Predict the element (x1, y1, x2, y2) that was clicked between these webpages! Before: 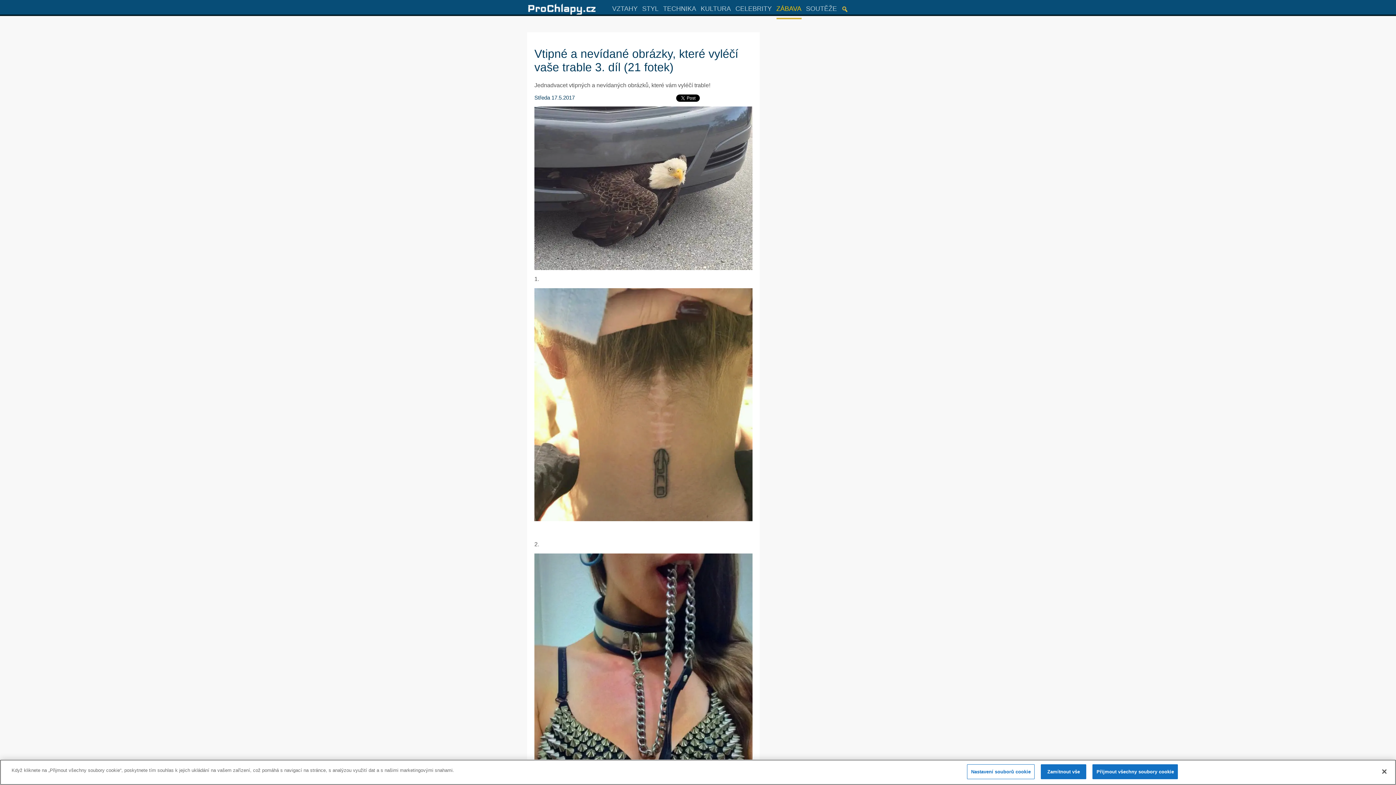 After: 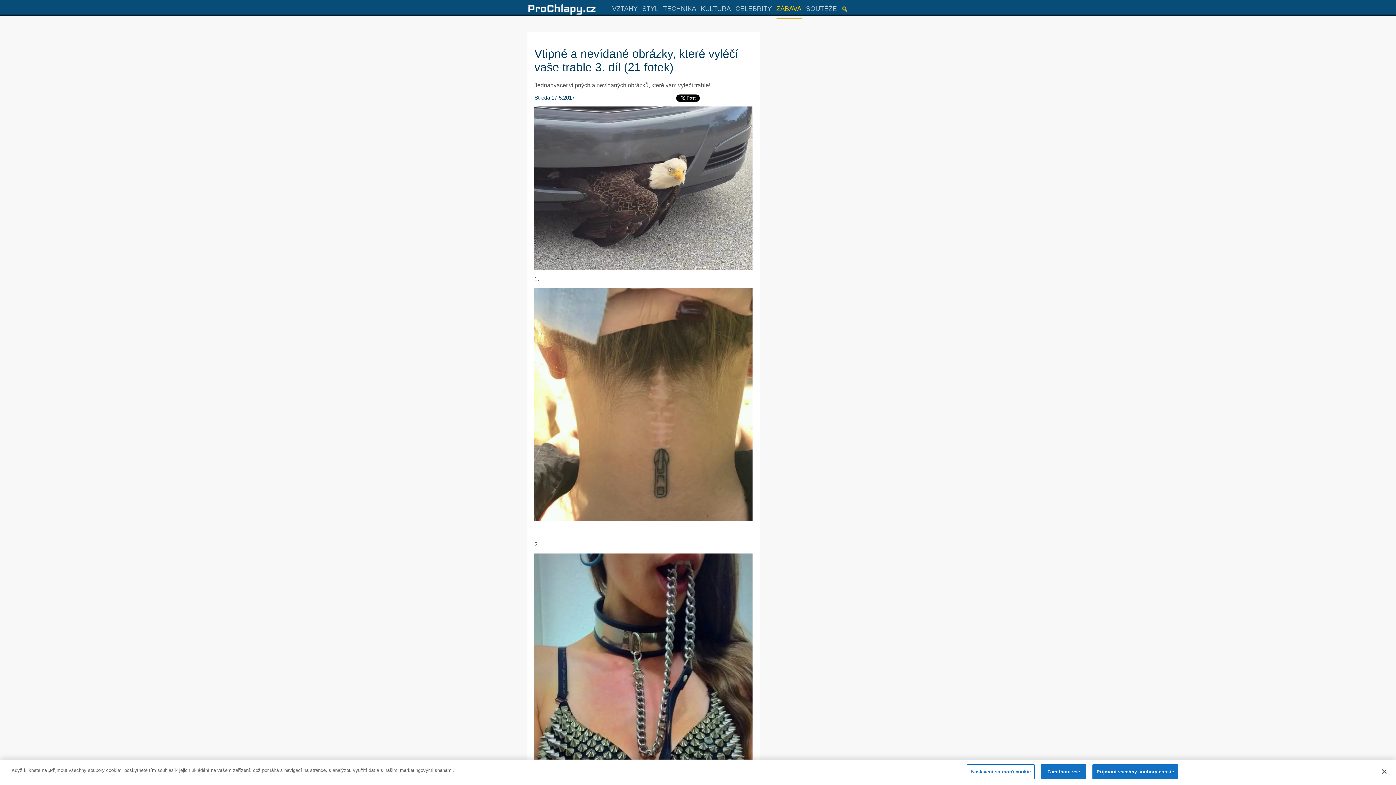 Action: bbox: (839, 4, 848, 13)